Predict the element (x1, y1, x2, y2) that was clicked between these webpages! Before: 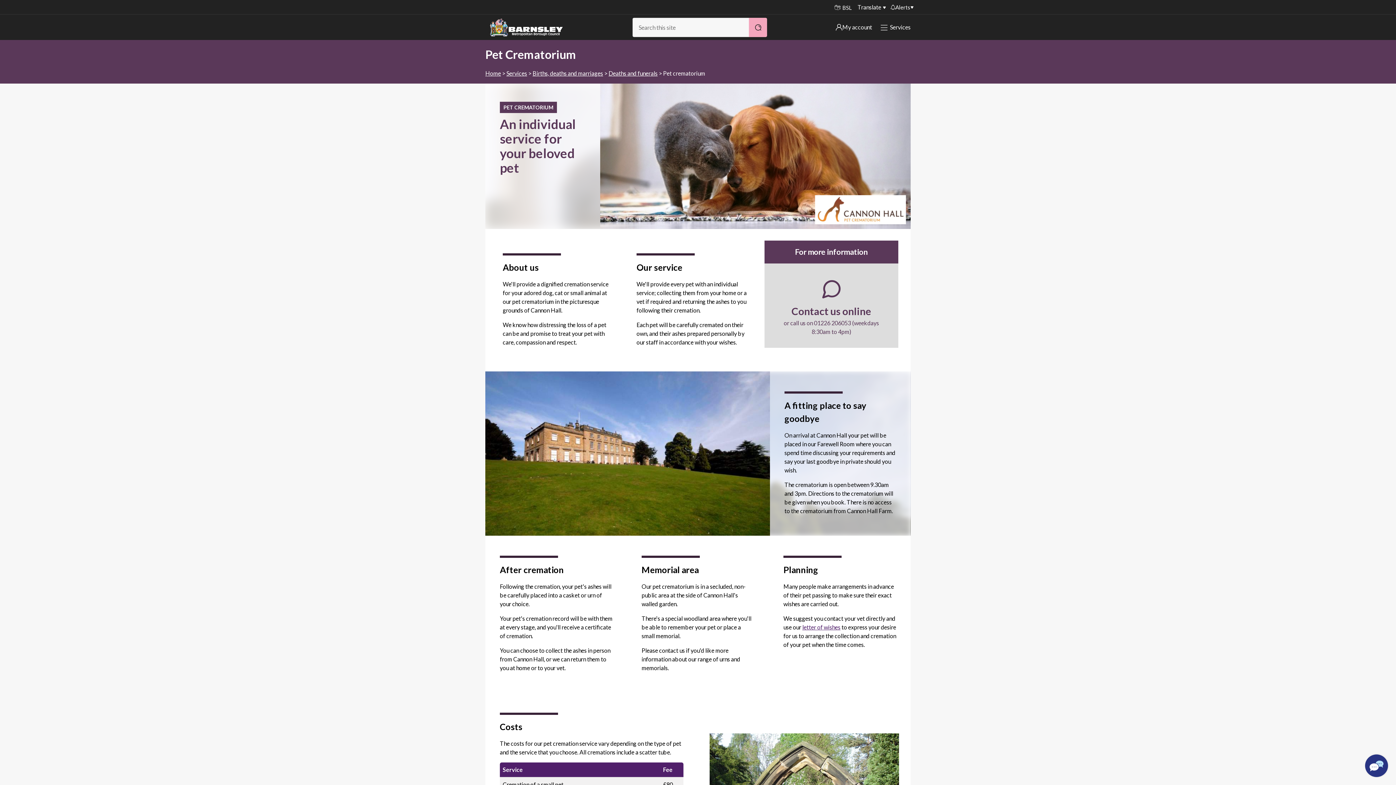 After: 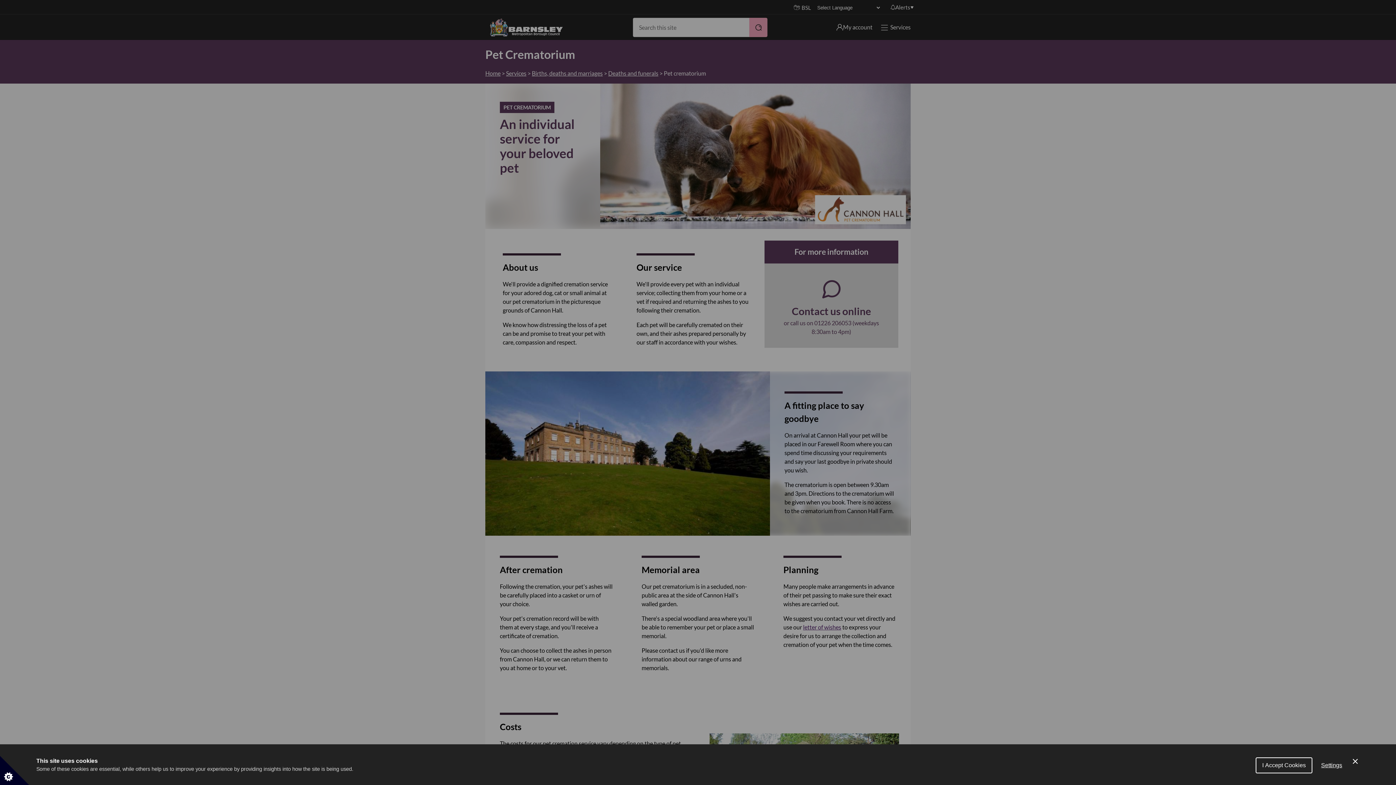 Action: bbox: (857, 3, 881, 10) label: Translate